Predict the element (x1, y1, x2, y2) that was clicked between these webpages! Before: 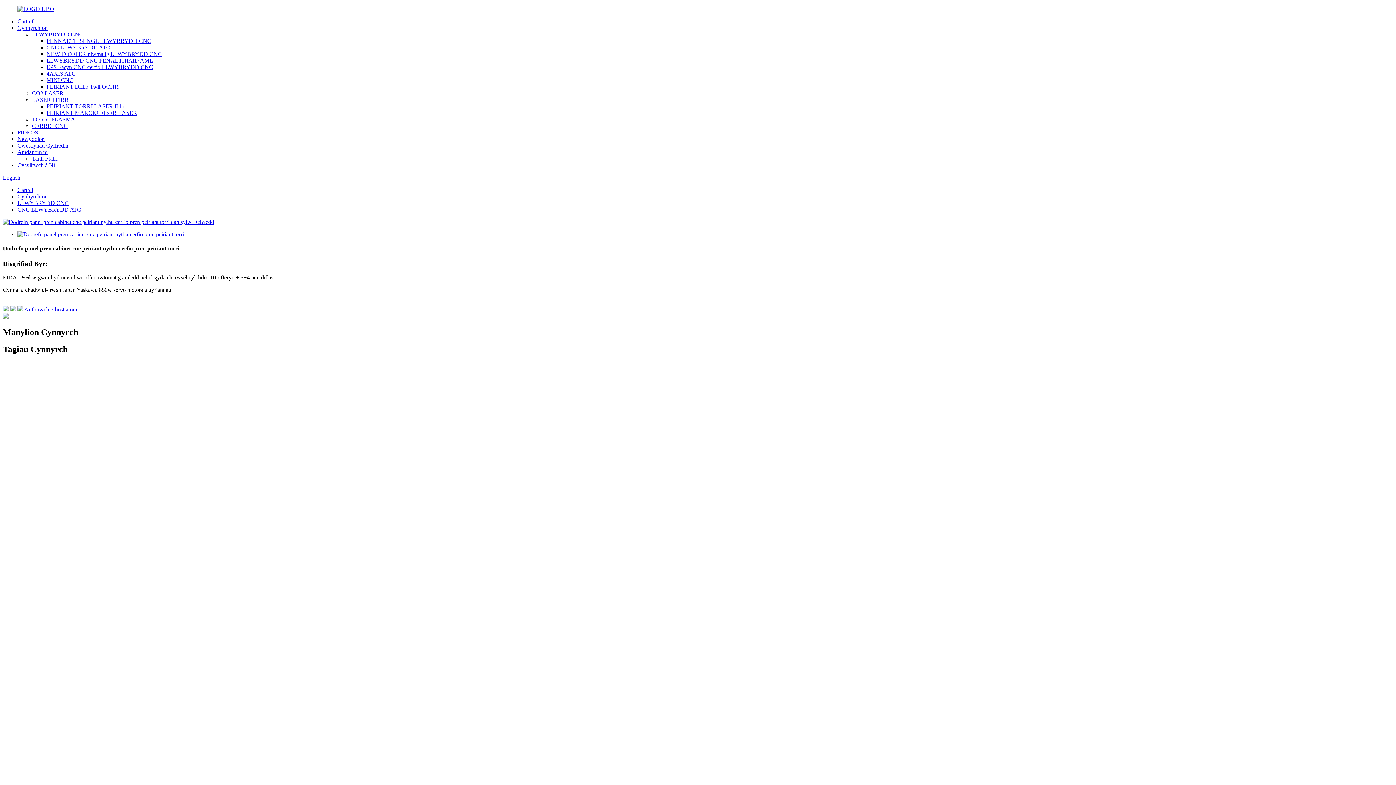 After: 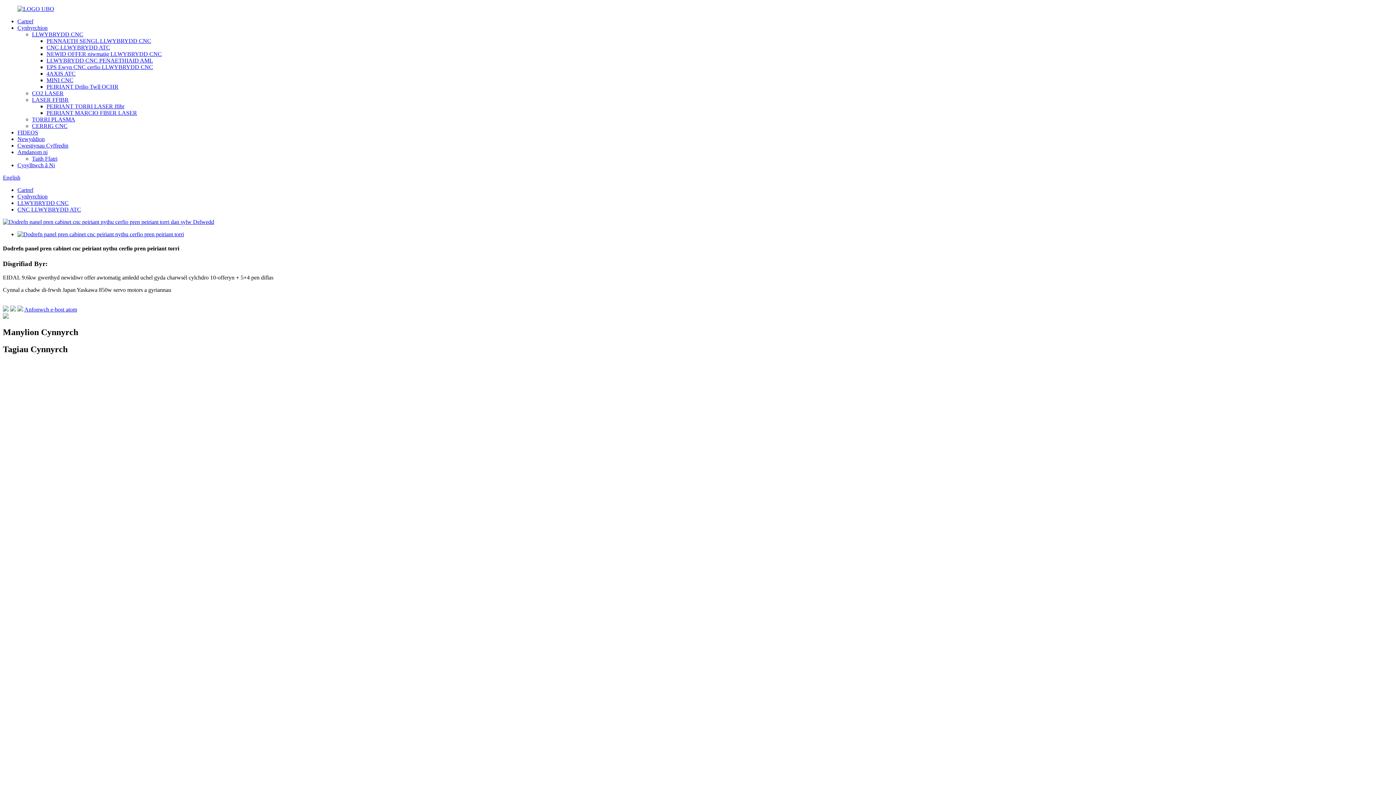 Action: bbox: (17, 306, 23, 312)